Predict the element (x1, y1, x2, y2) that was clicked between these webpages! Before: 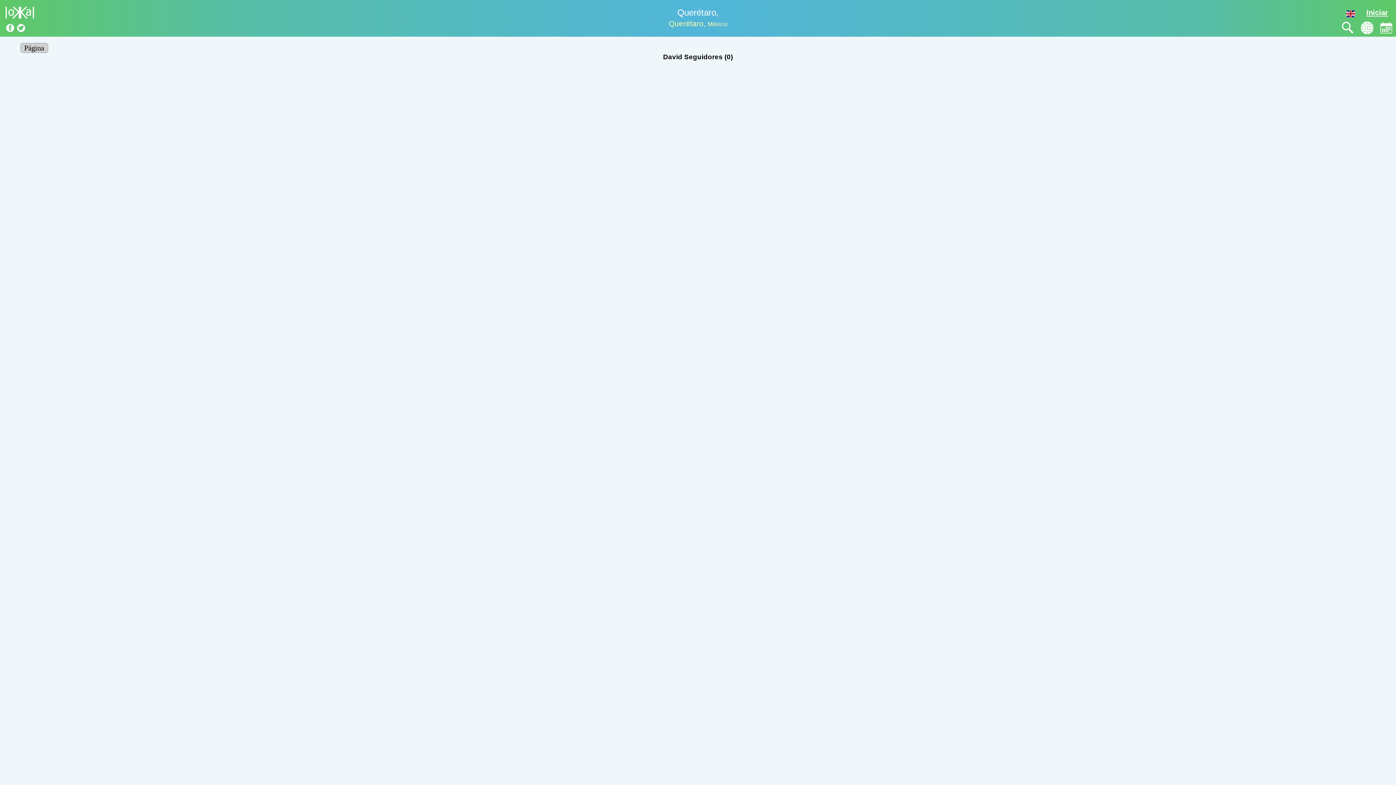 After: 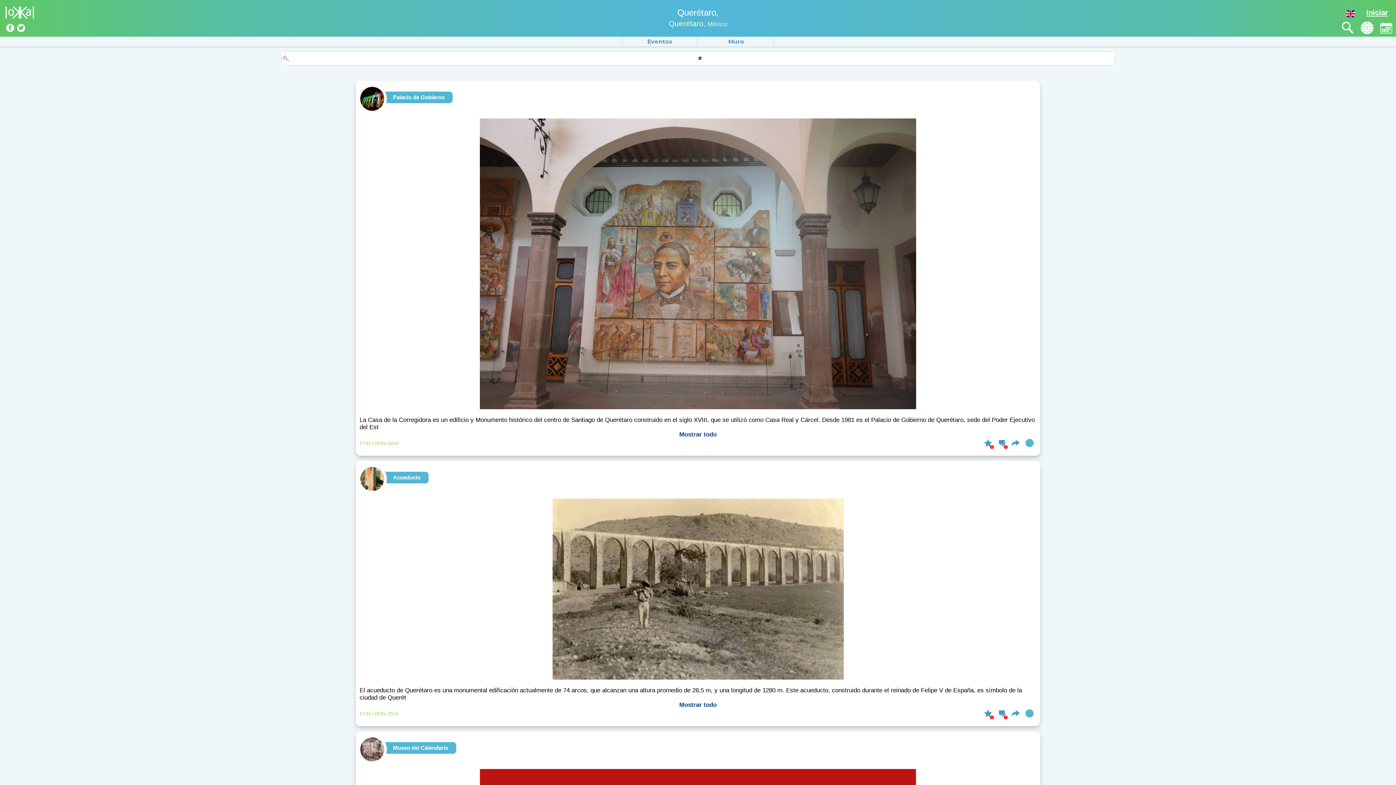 Action: bbox: (1358, 21, 1376, 34)